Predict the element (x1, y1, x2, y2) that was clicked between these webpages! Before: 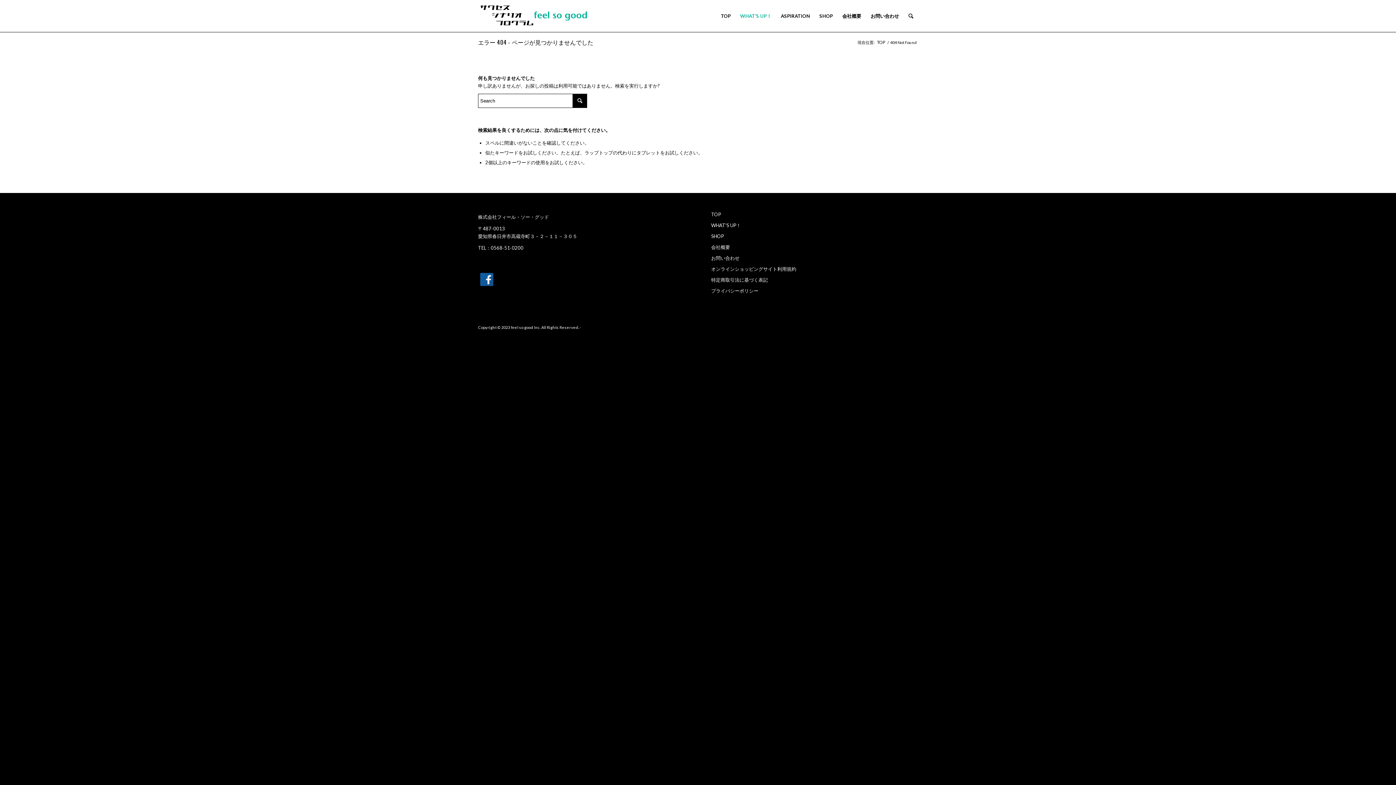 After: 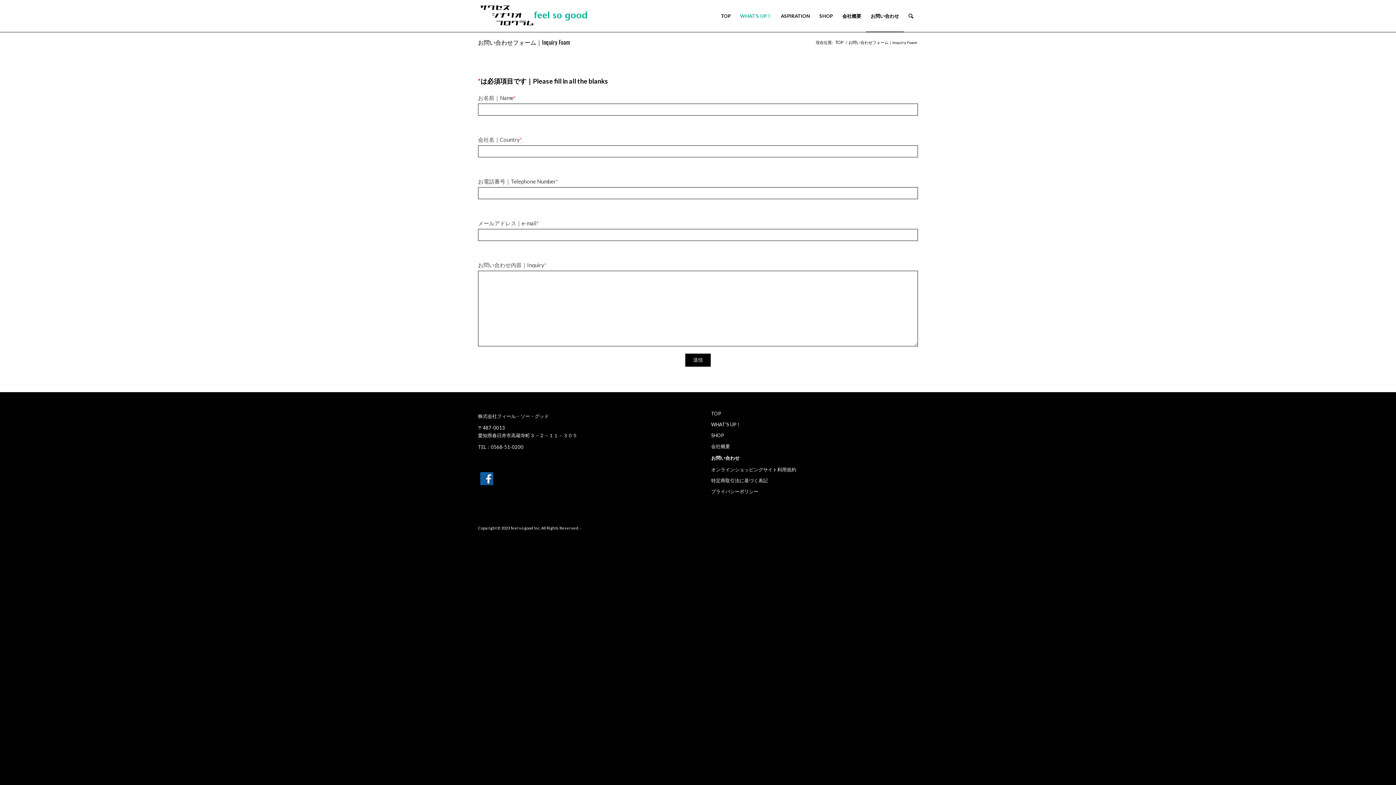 Action: label: お問い合わせ bbox: (866, 0, 904, 32)